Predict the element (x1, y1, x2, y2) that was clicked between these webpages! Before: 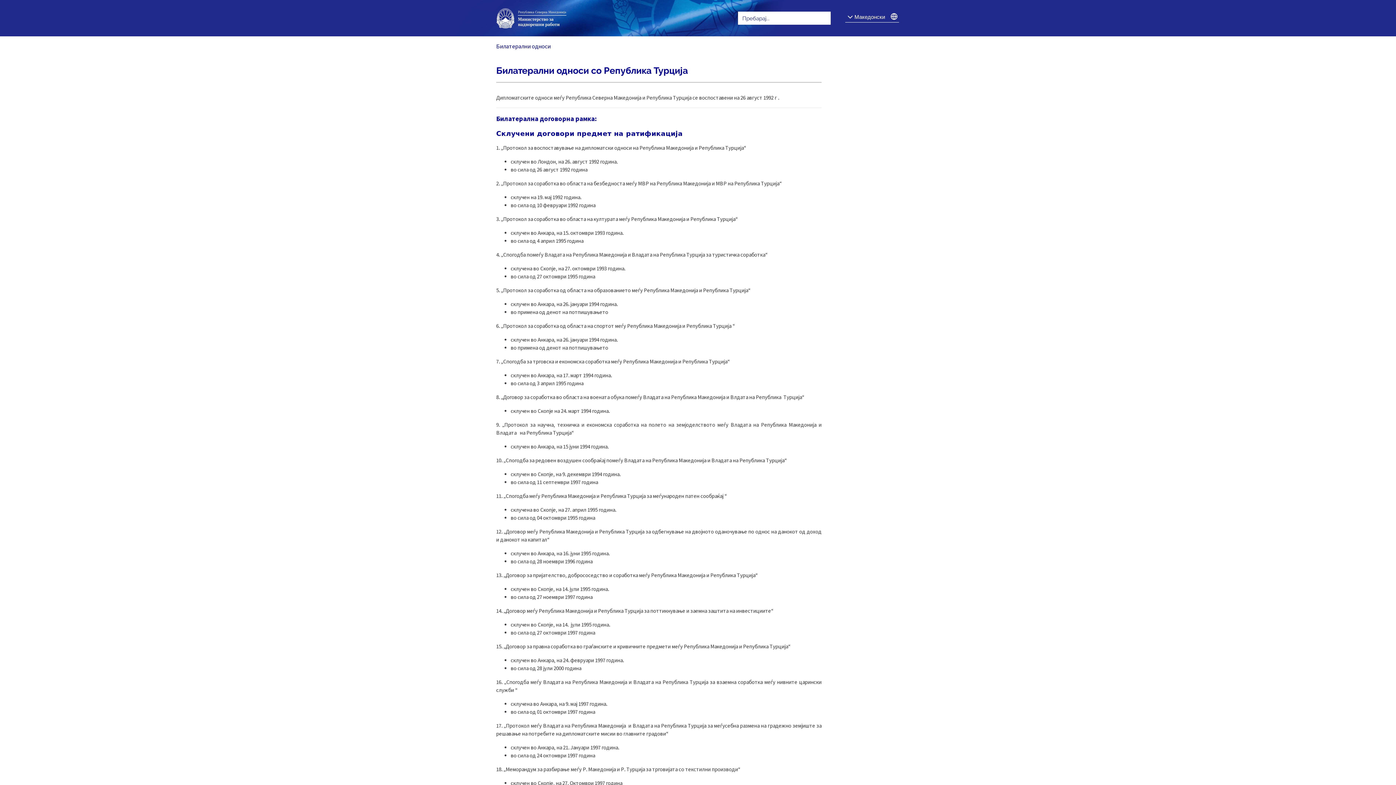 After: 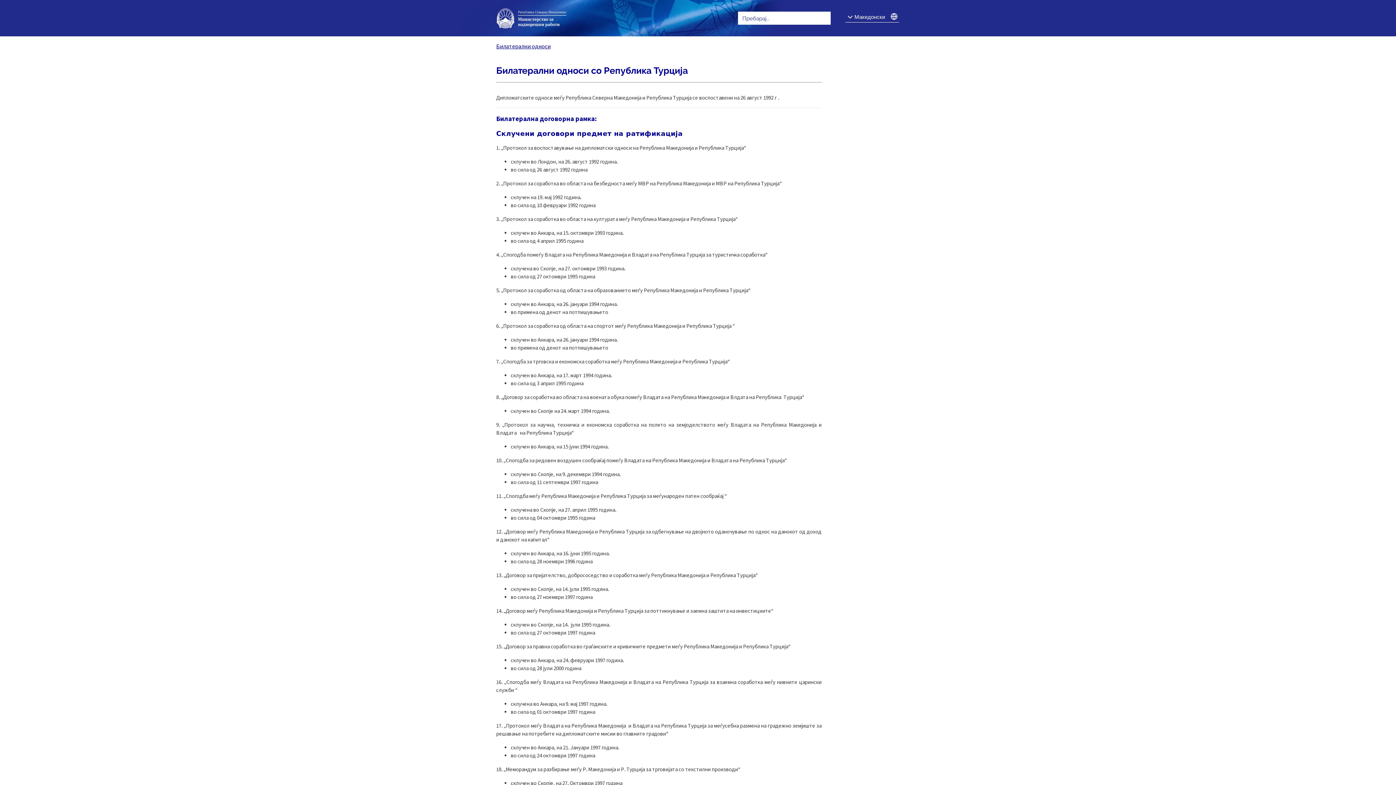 Action: label: Билатерални односи bbox: (496, 42, 550, 49)